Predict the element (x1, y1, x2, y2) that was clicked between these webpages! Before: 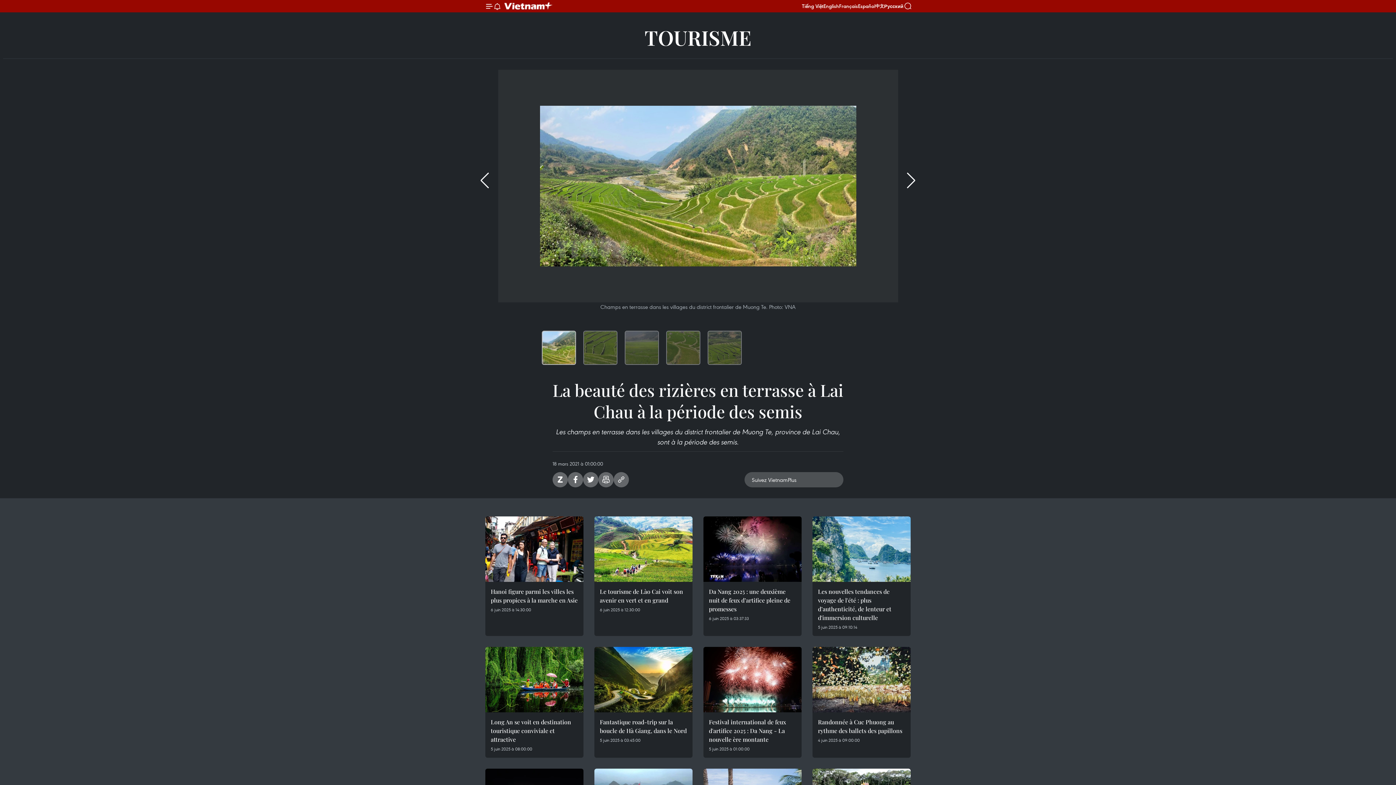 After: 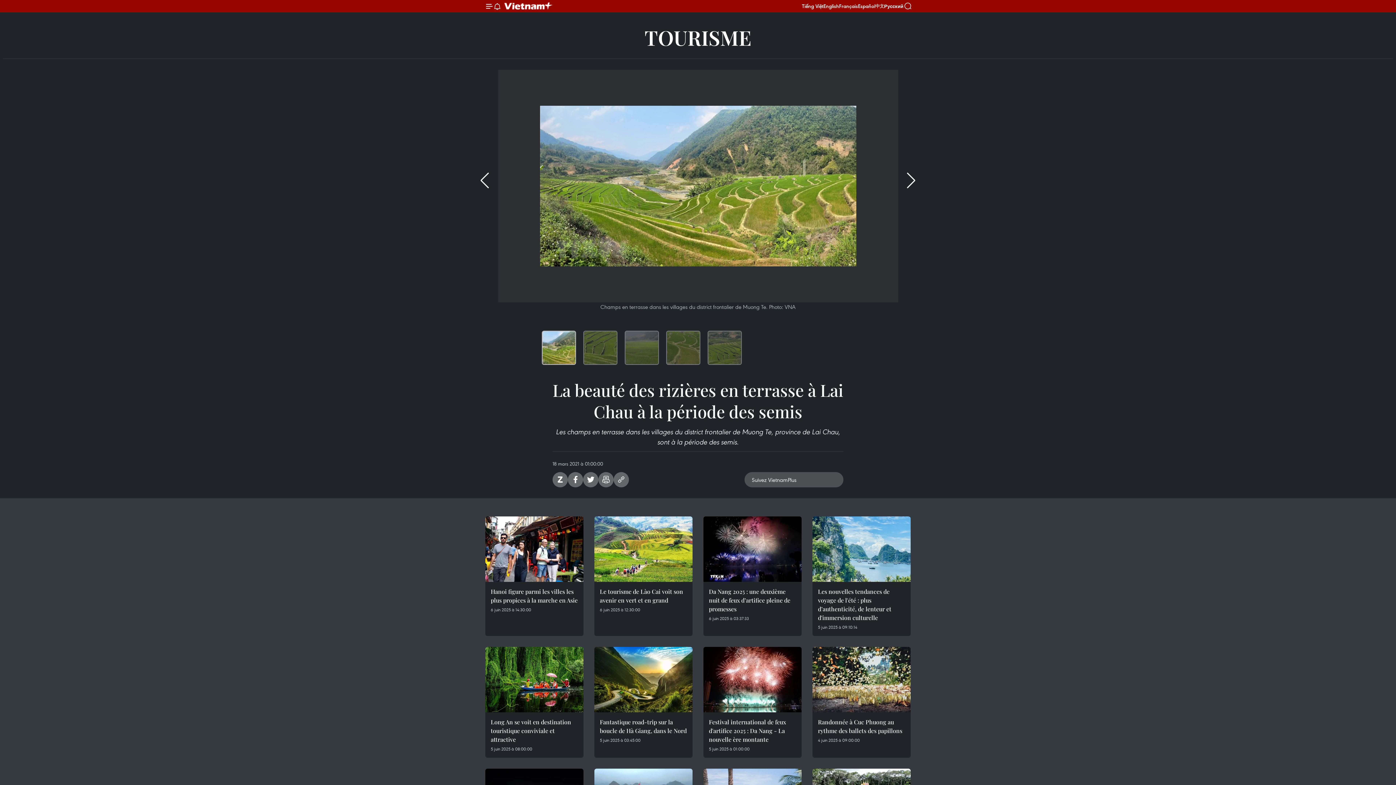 Action: bbox: (875, 3, 884, 8) label: 中文